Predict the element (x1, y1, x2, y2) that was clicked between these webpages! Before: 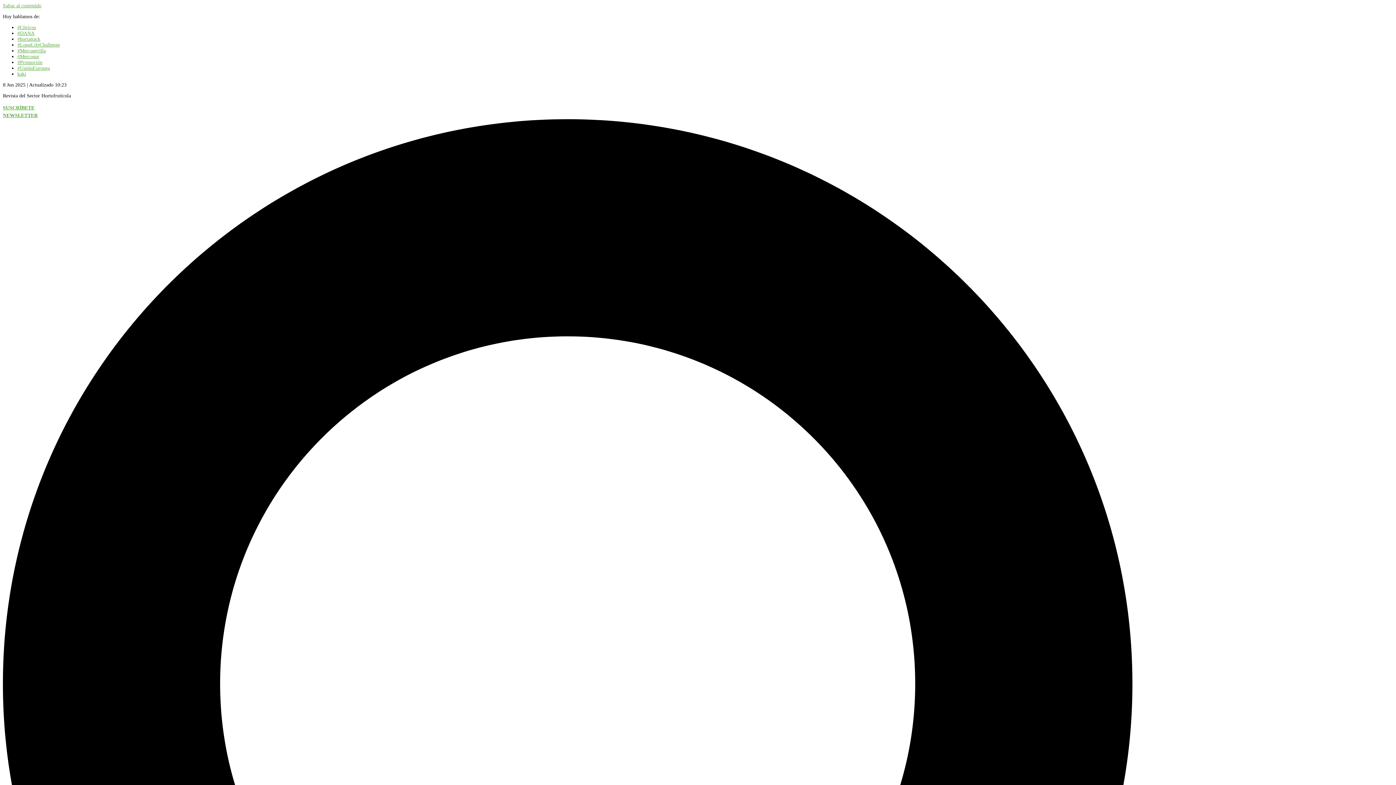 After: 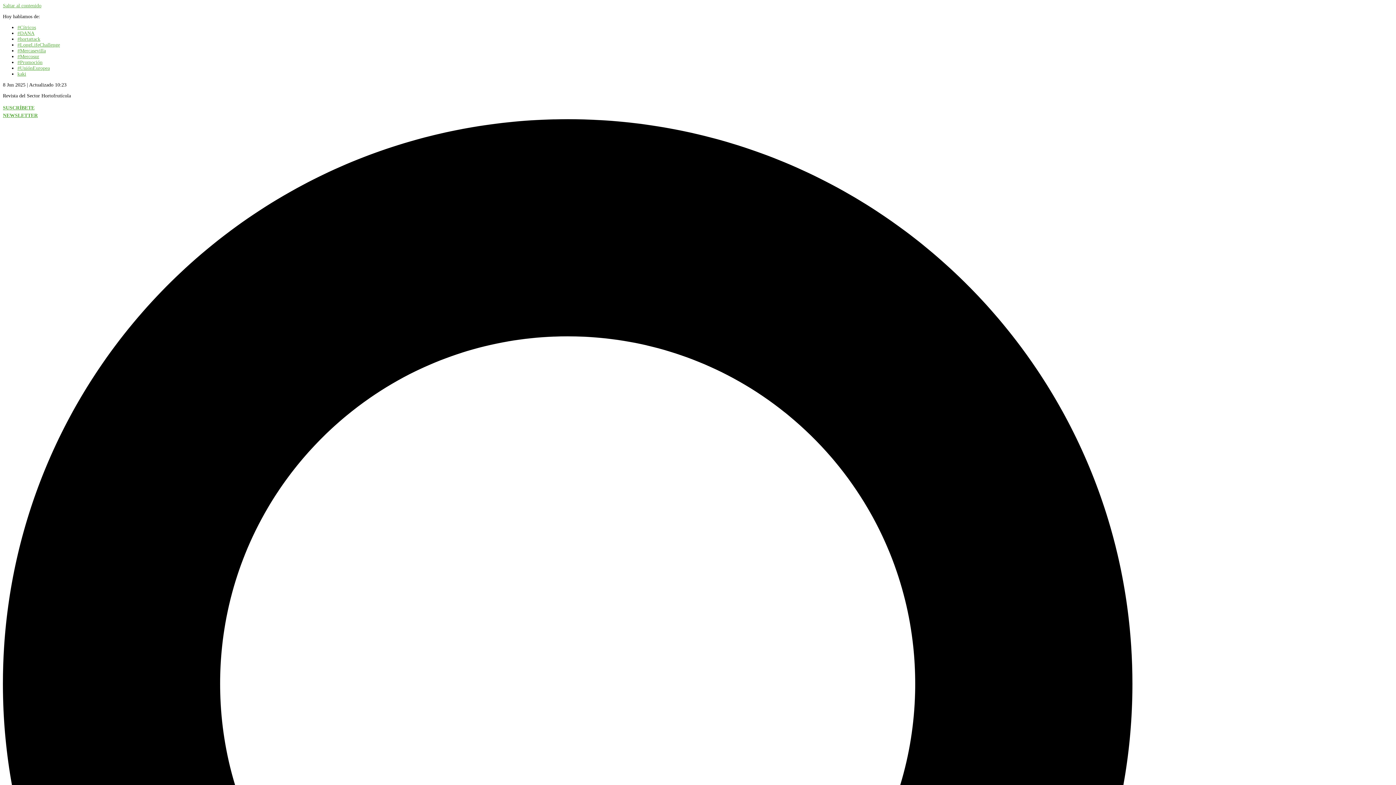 Action: bbox: (17, 53, 39, 59) label: #Mercosur